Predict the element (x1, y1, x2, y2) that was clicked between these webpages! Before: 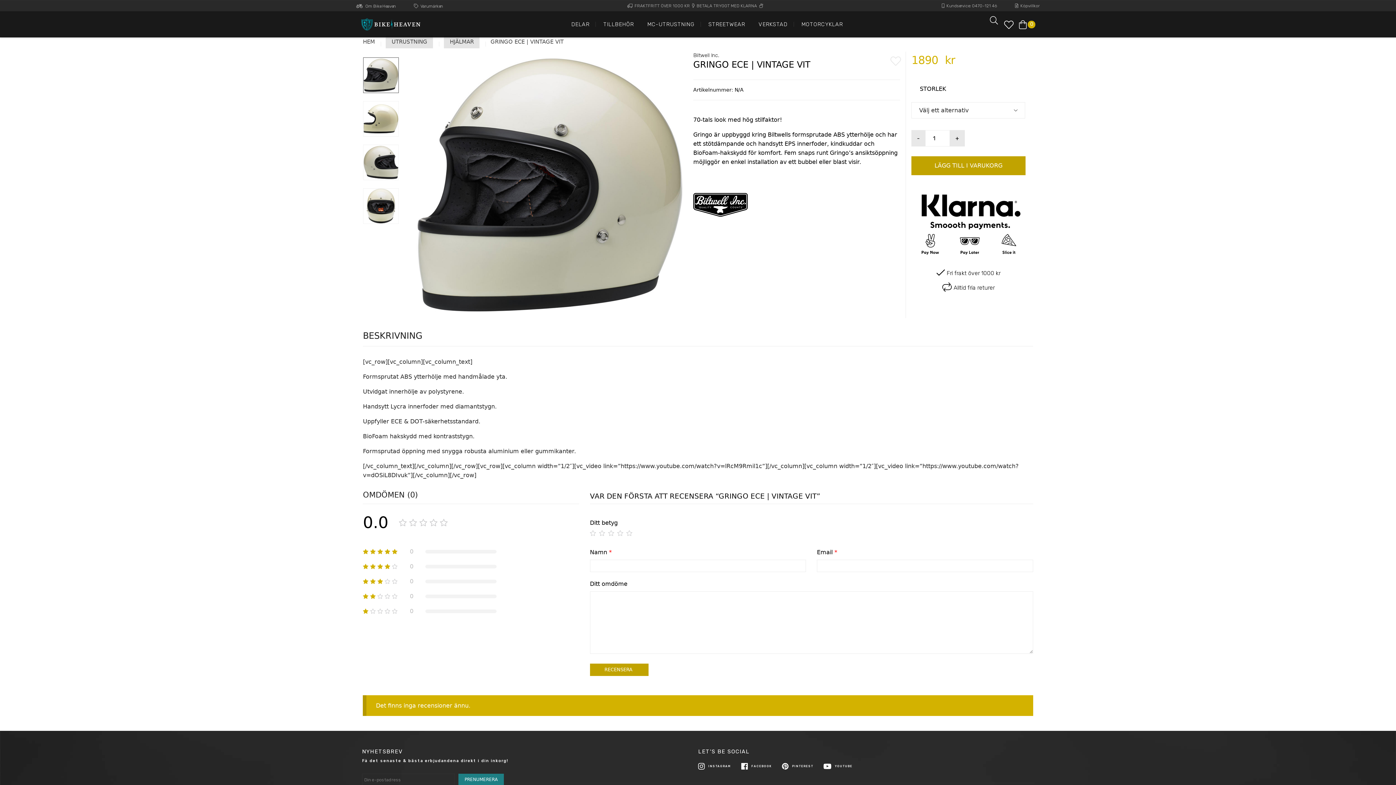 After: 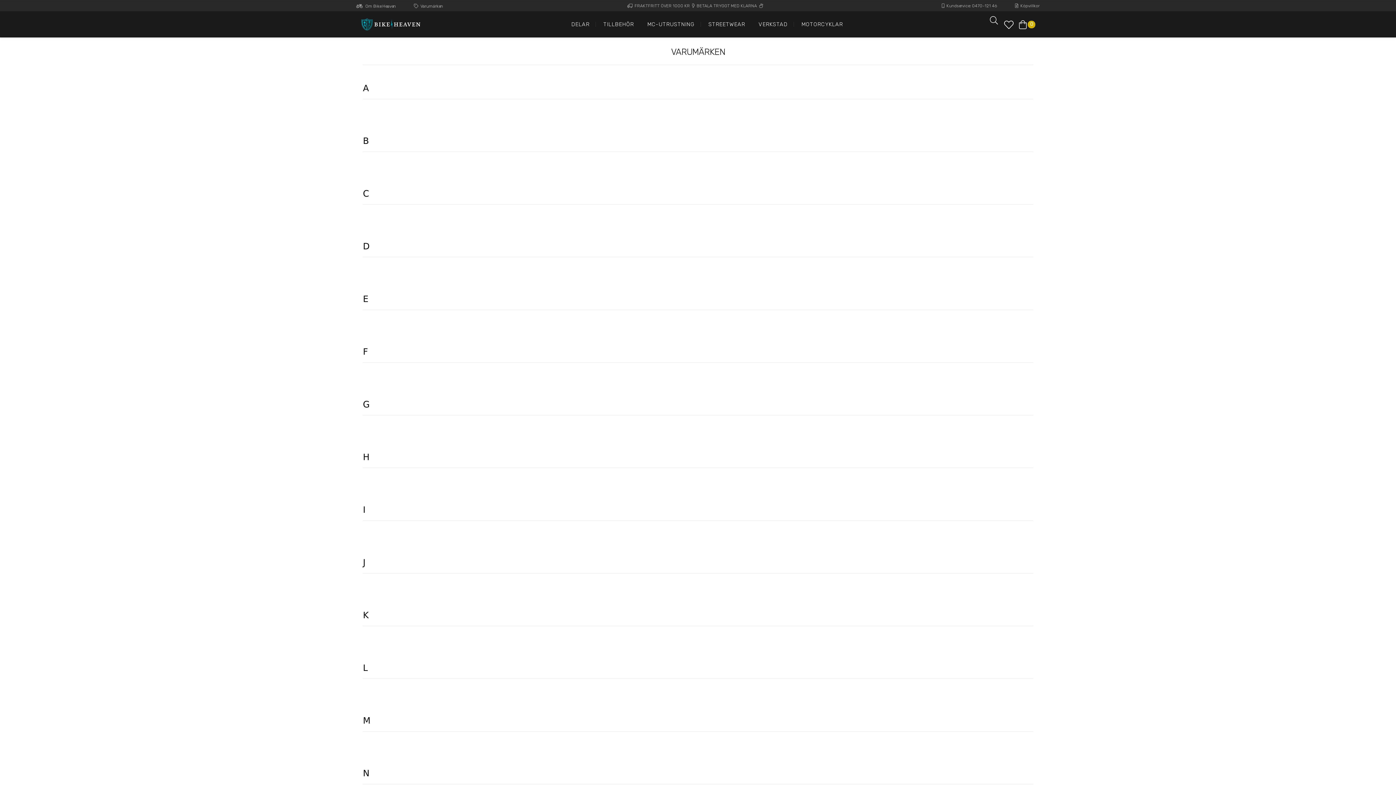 Action: bbox: (396, 2, 443, 9) label: Varumärken